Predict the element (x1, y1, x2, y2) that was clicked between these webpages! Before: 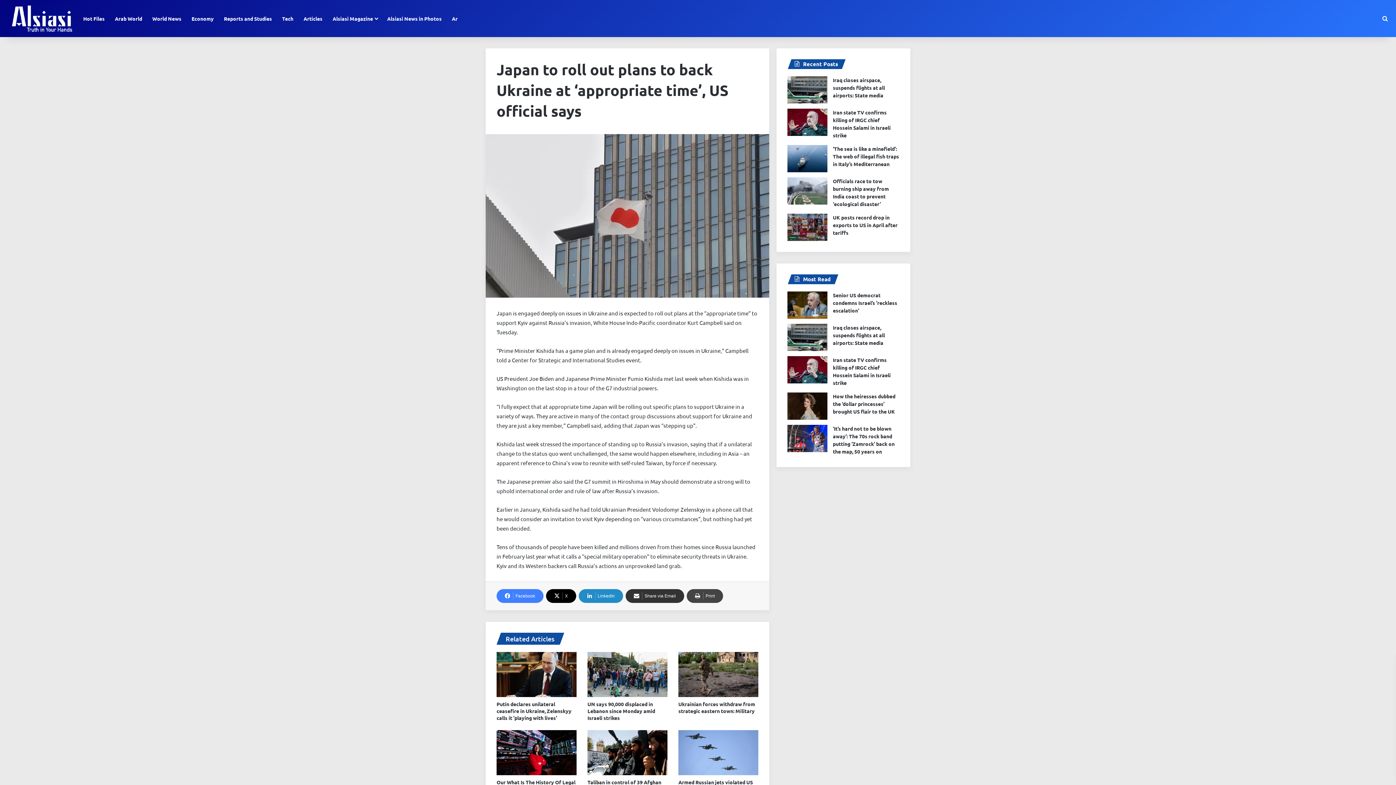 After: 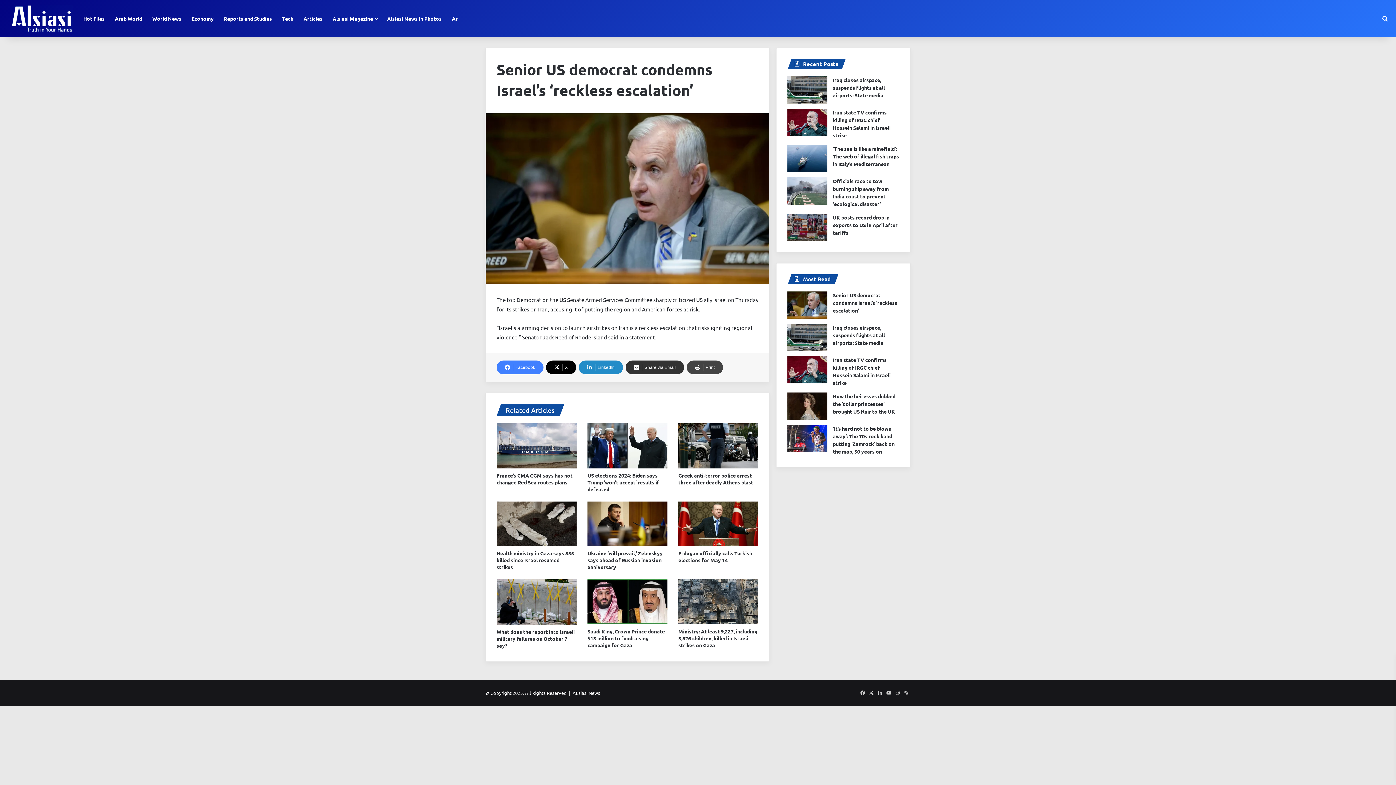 Action: bbox: (787, 291, 827, 318) label: Senior US democrat condemns Israel’s ‘reckless escalation’